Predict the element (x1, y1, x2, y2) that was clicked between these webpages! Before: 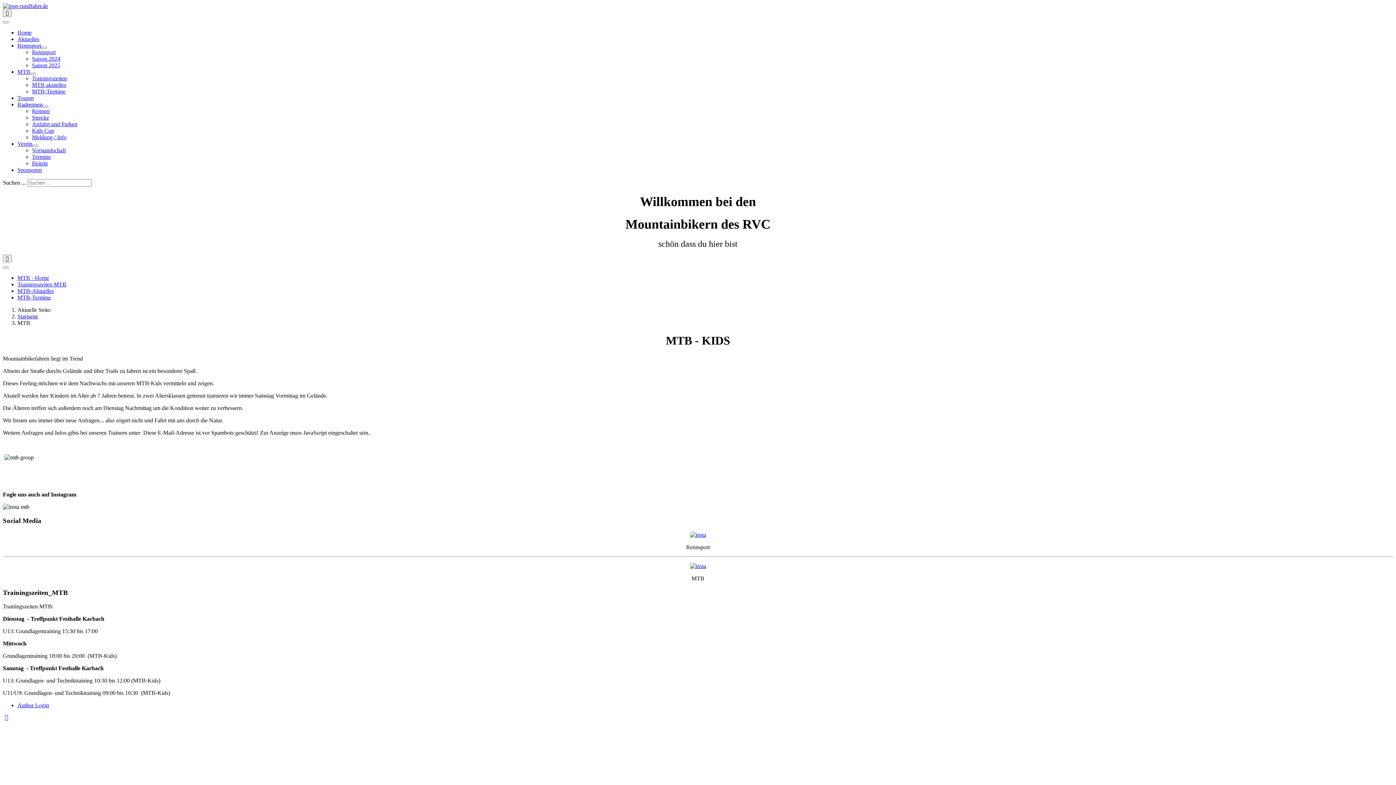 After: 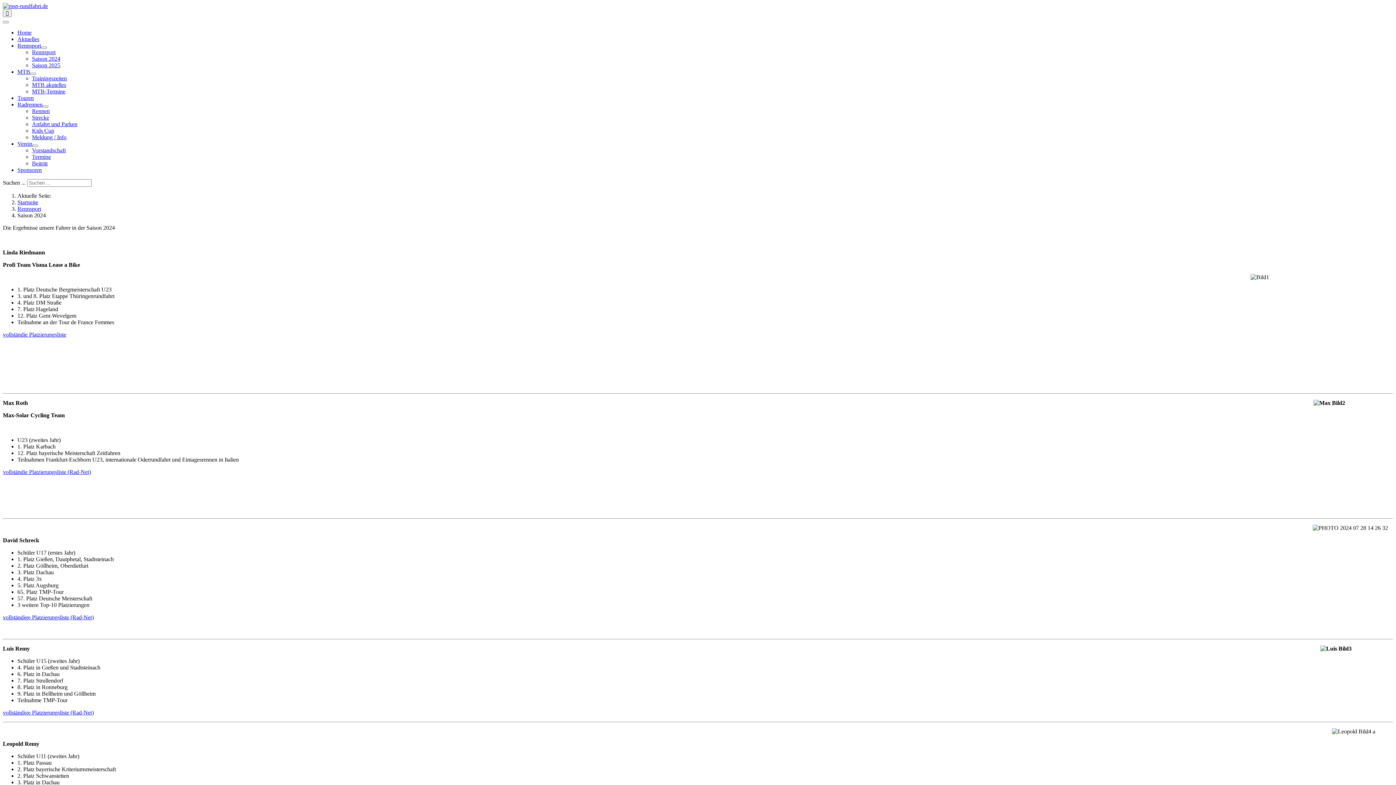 Action: label: Saison 2024 bbox: (32, 55, 60, 61)